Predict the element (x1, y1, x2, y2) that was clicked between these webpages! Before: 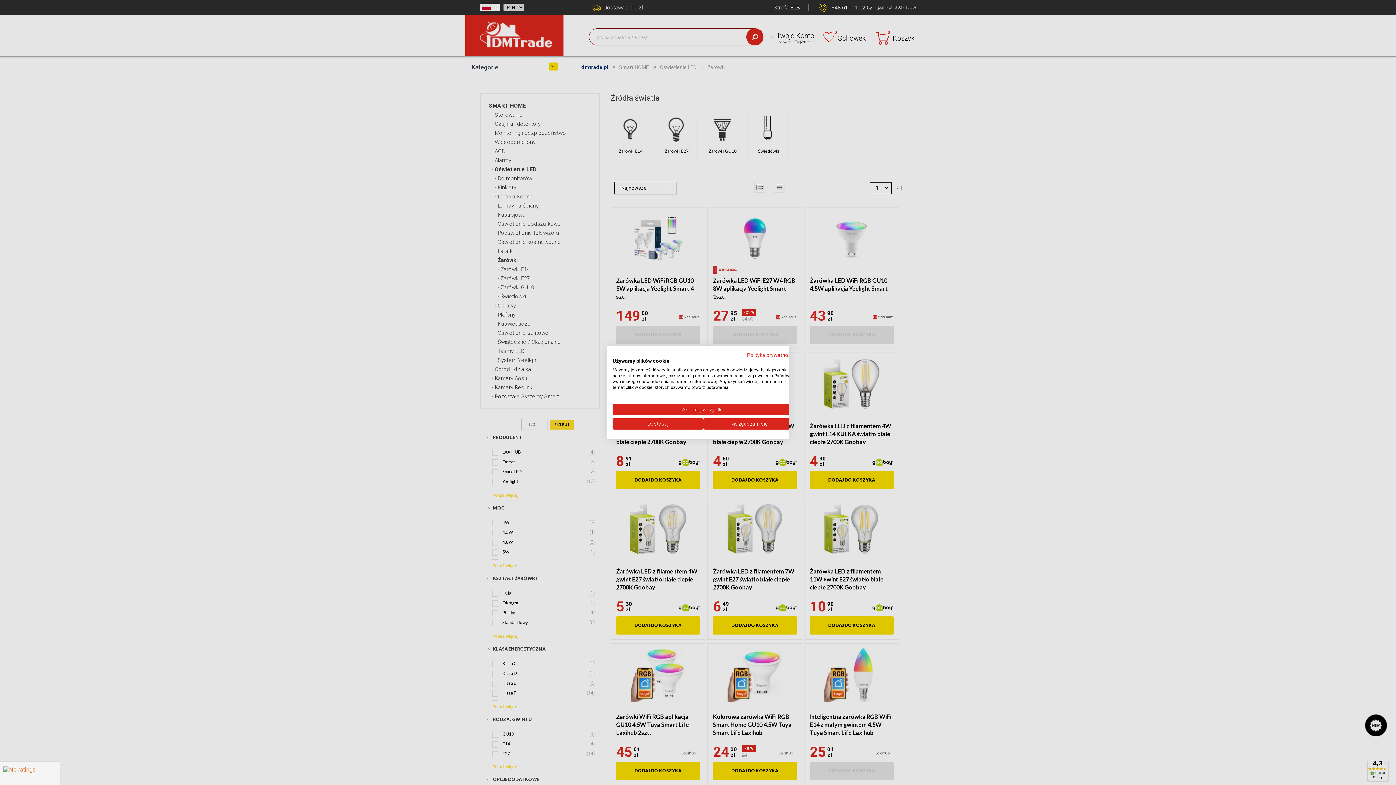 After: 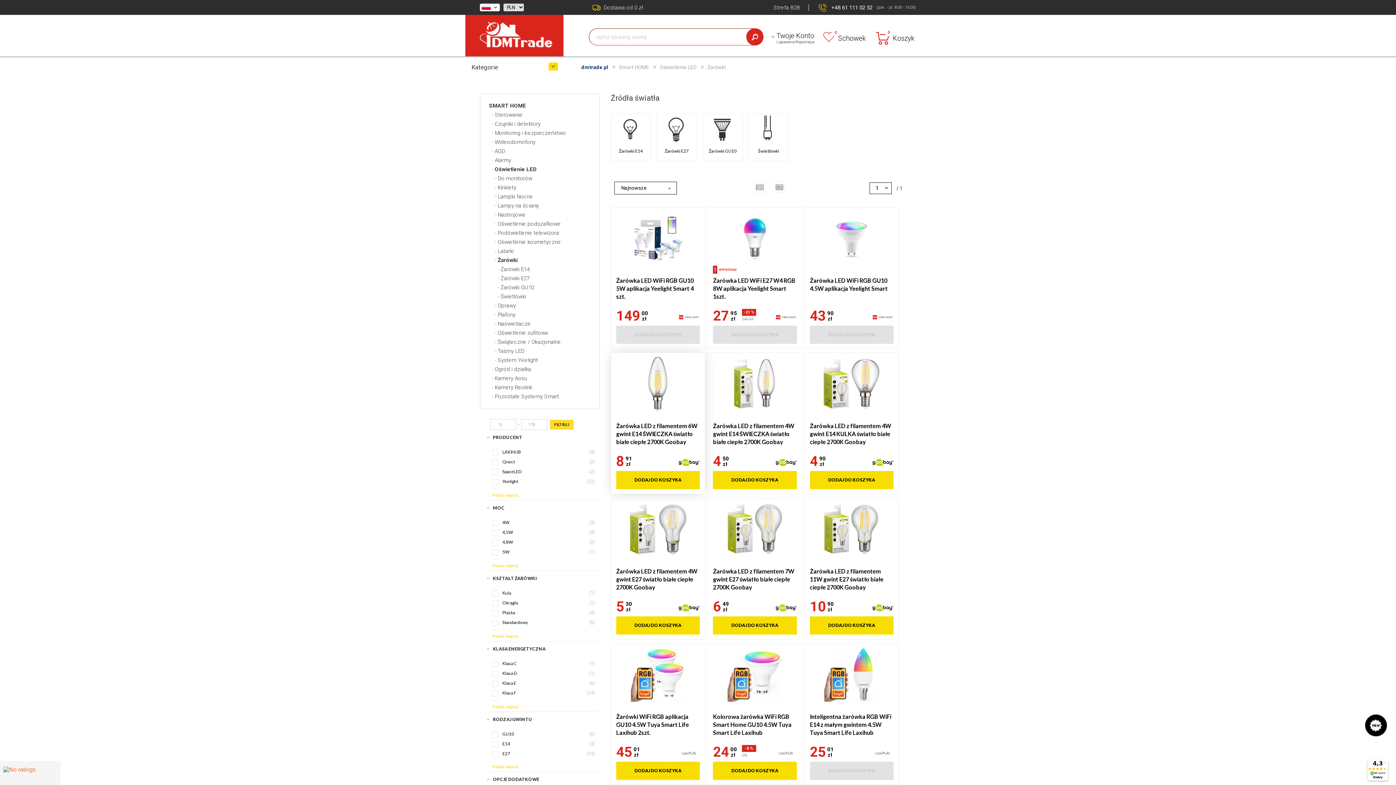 Action: label: Zaakceptuj wszystkie cookies bbox: (612, 404, 794, 415)